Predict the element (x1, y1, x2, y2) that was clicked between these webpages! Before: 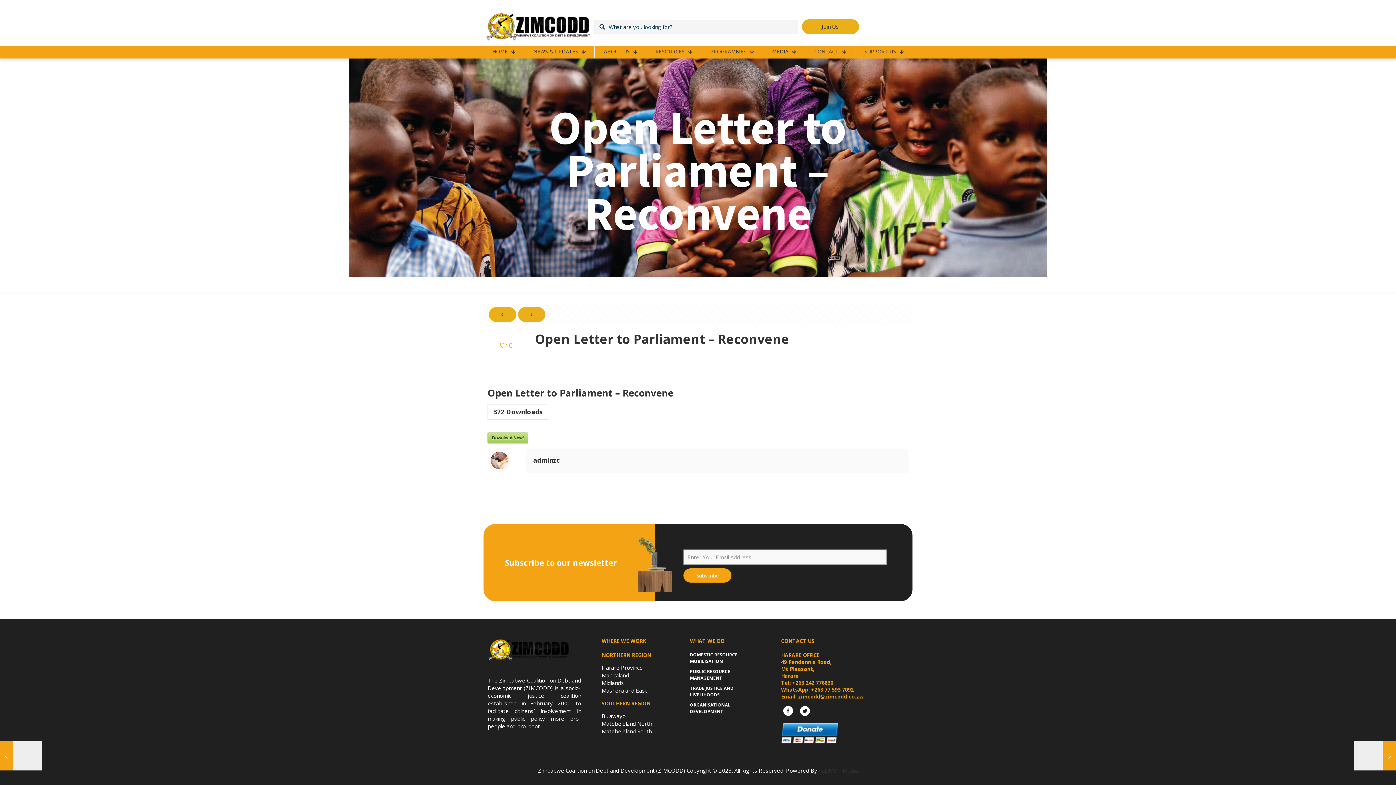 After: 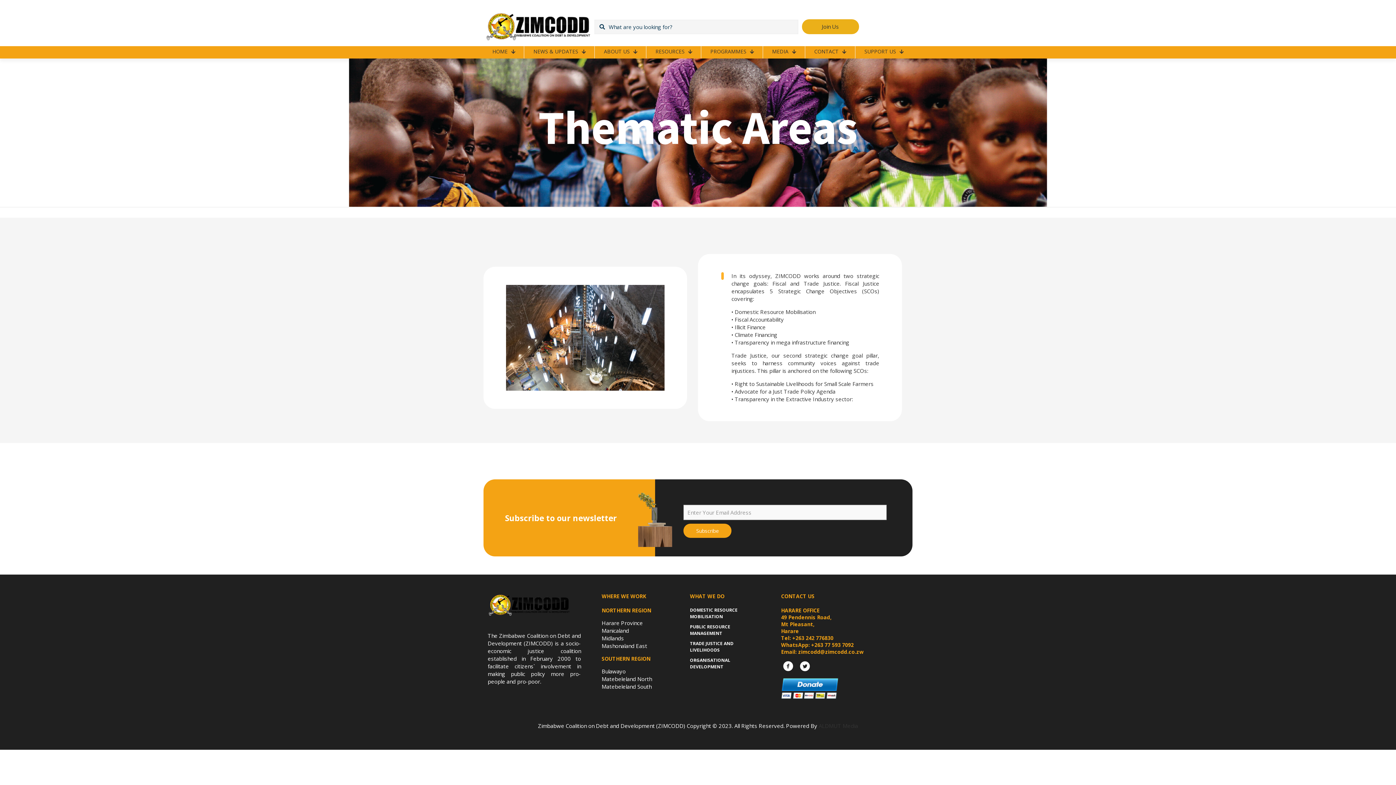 Action: bbox: (690, 668, 758, 685) label: PUBLIC RESOURCE MANAGEMENT